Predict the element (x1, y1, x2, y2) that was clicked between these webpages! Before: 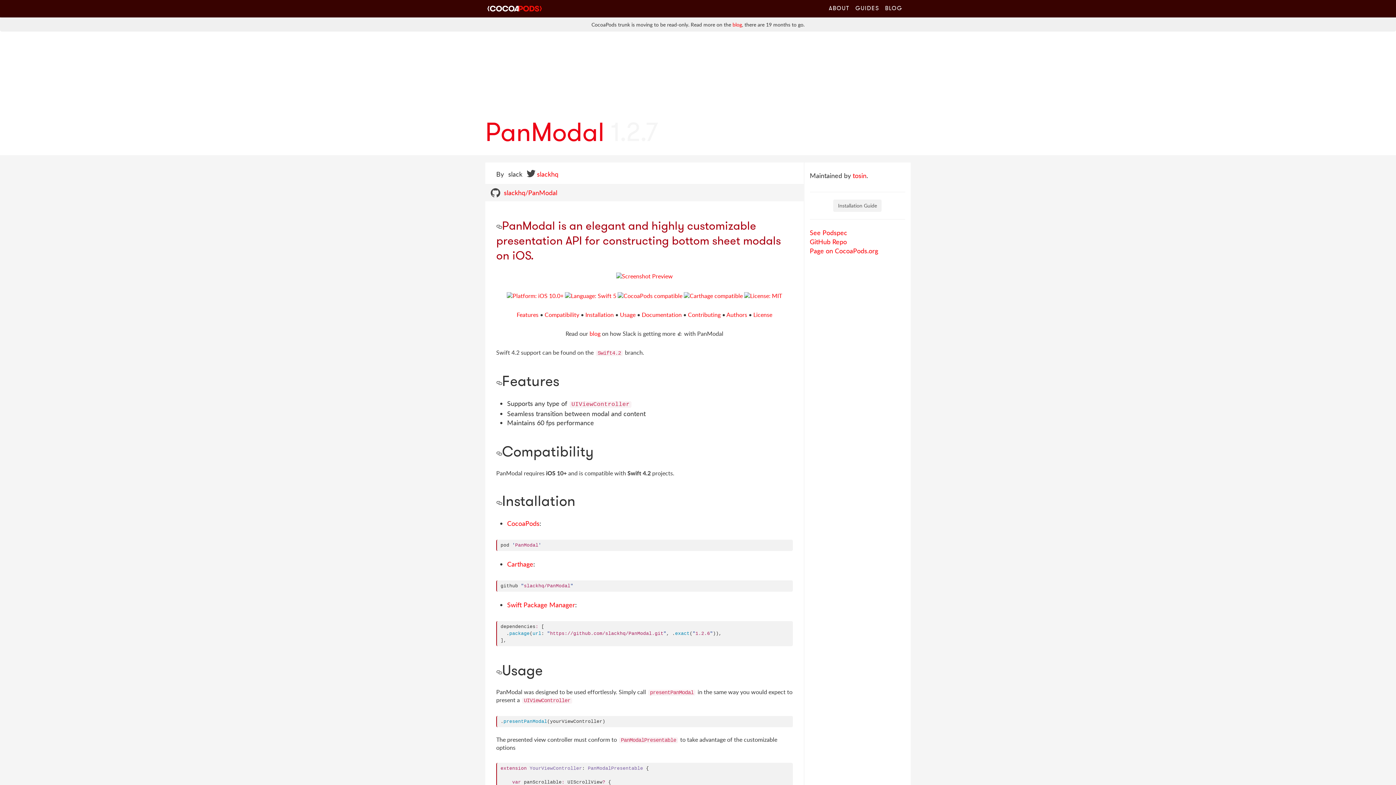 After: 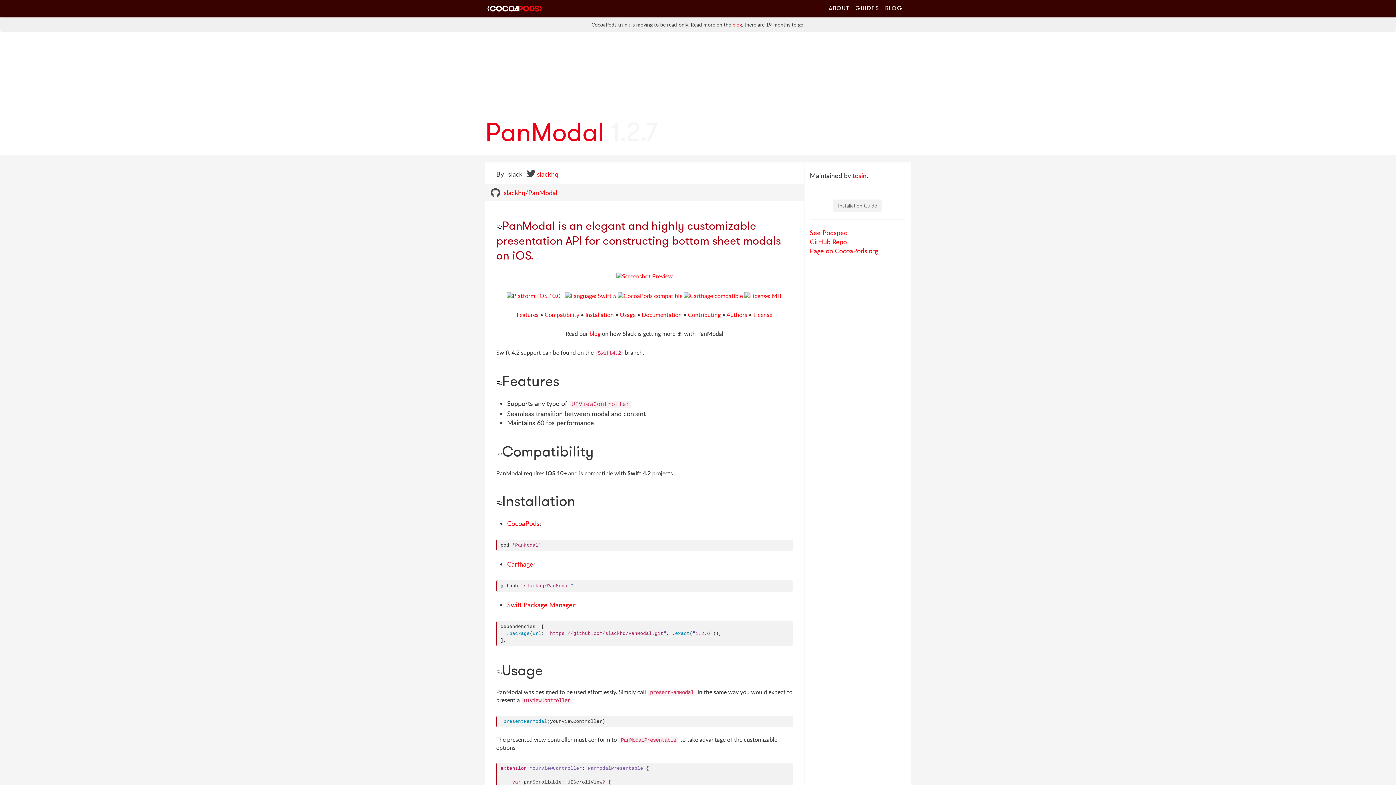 Action: bbox: (496, 492, 502, 510)